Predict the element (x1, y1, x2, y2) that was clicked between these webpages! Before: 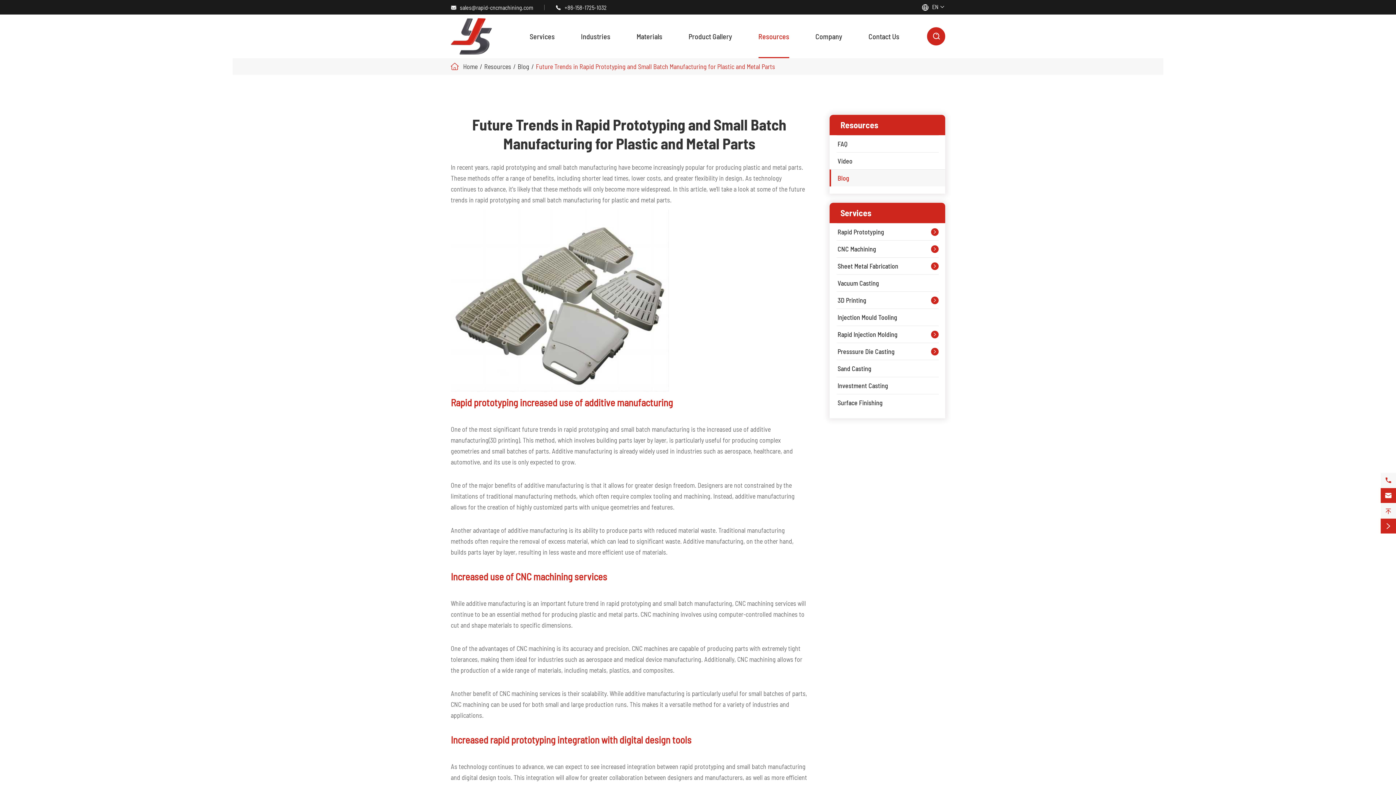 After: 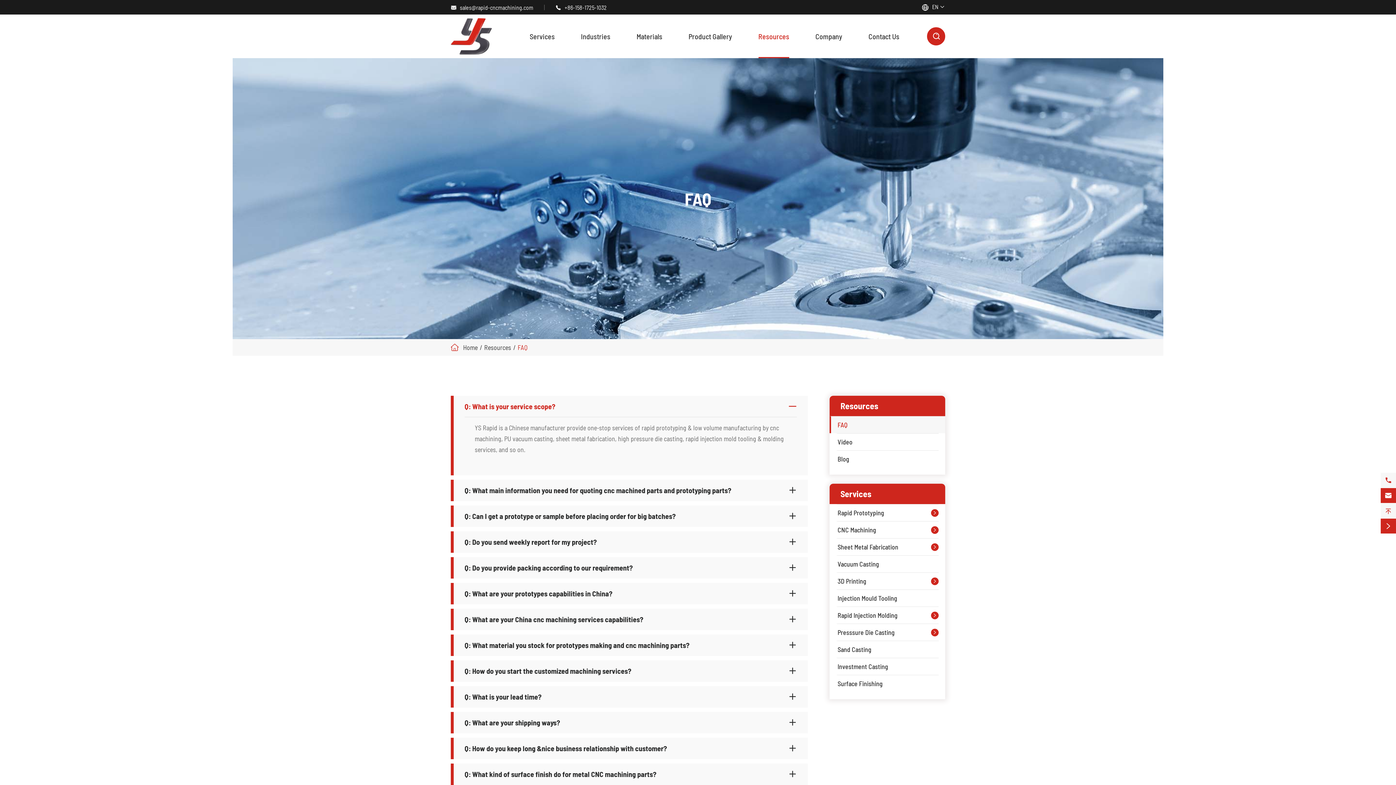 Action: label: Resources bbox: (484, 62, 511, 70)